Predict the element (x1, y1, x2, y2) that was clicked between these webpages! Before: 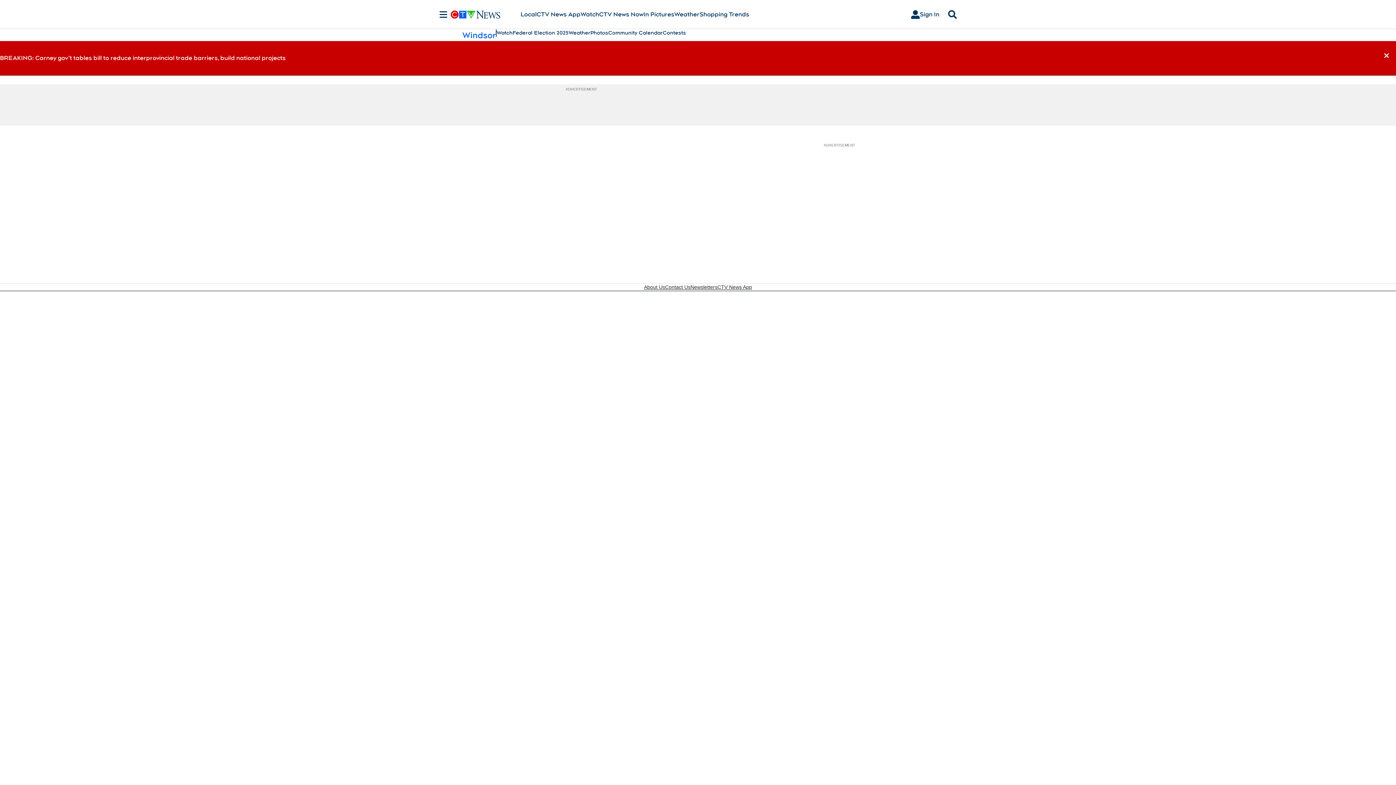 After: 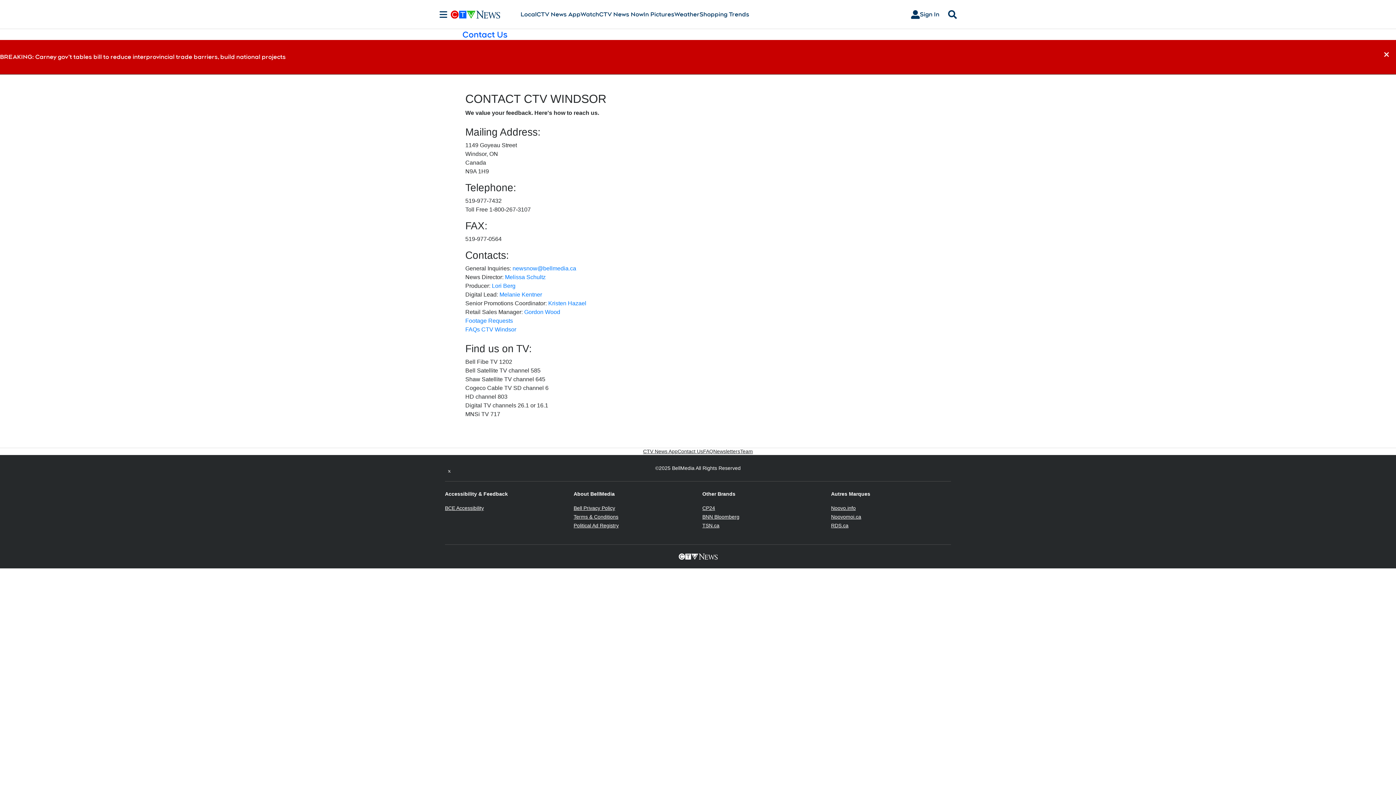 Action: label: Contact Us bbox: (665, 284, 690, 290)